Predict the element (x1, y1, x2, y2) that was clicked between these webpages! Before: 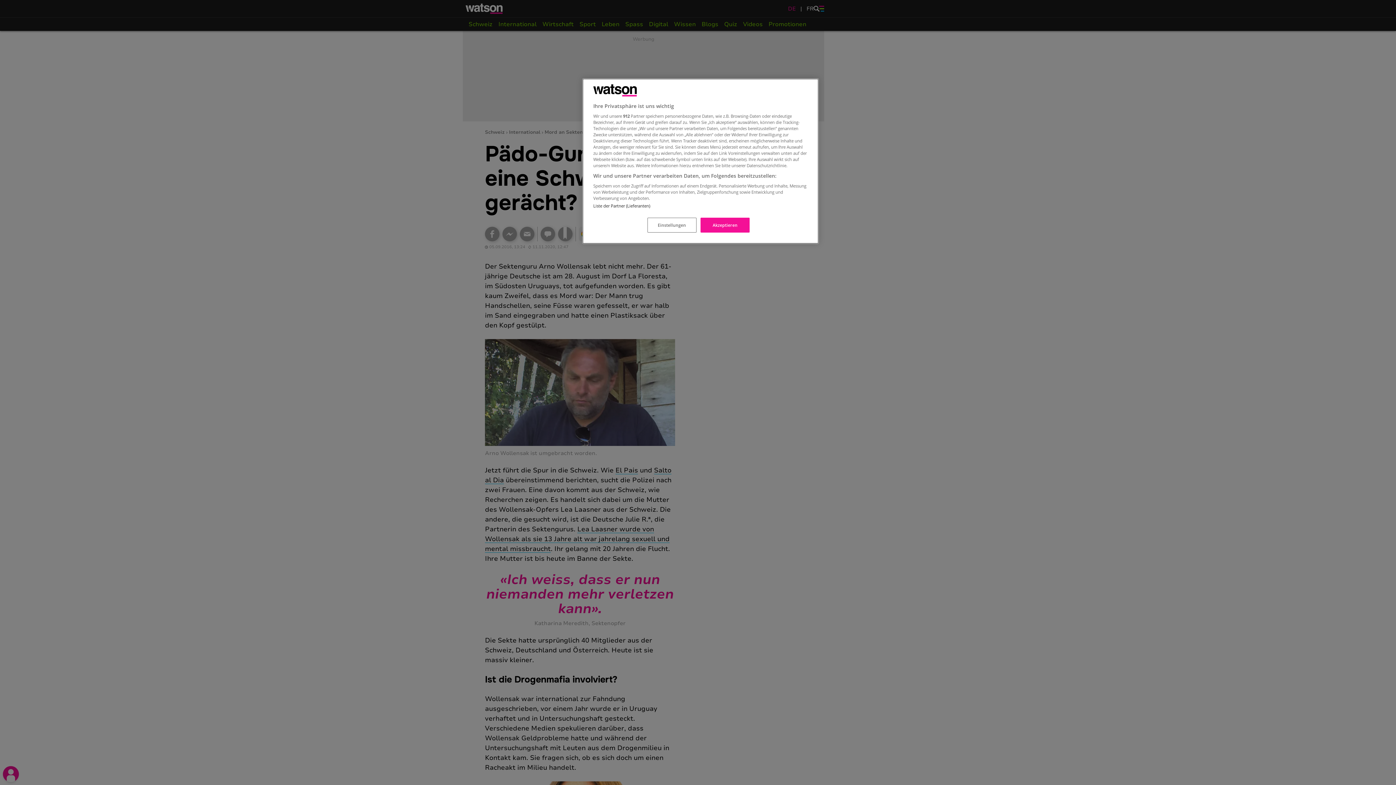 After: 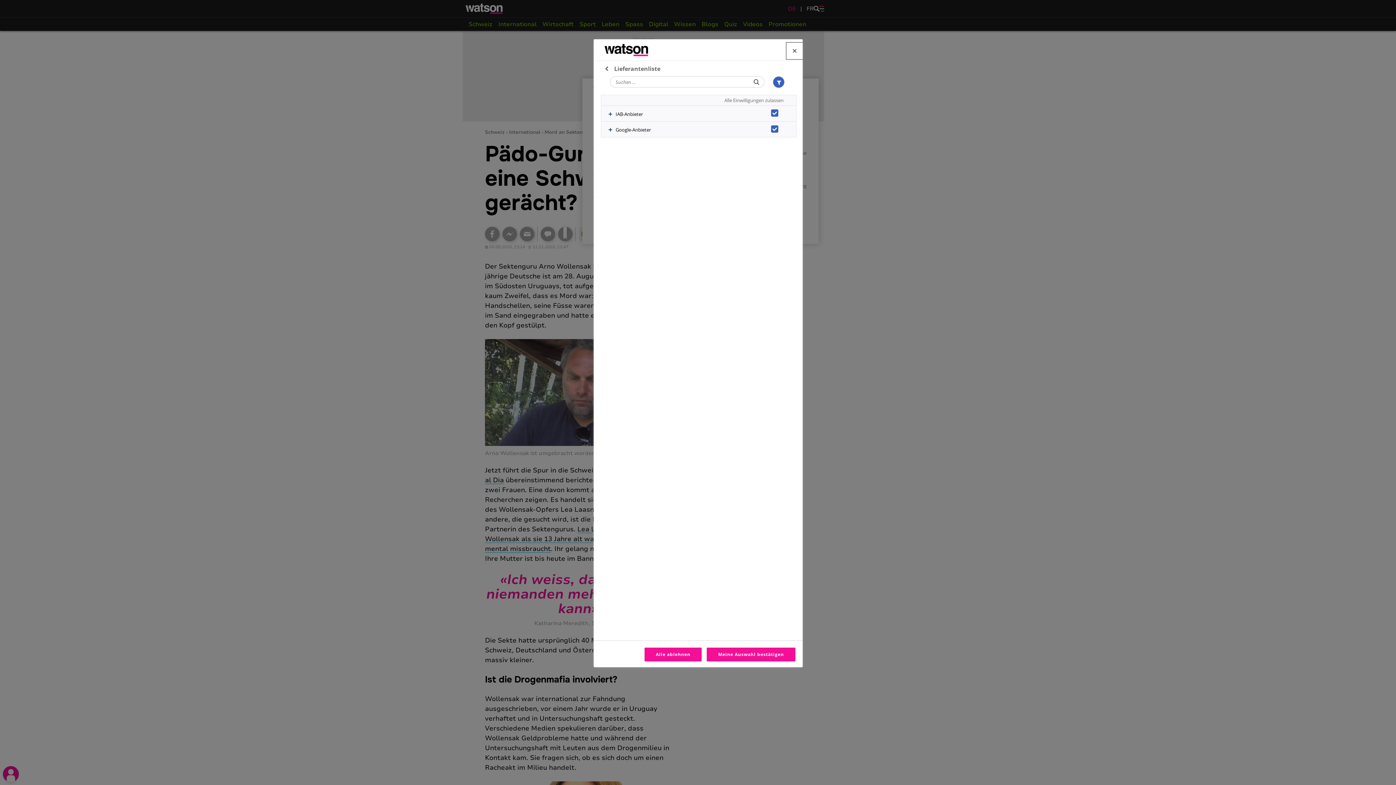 Action: label: Liste der Partner (Lieferanten) bbox: (593, 203, 650, 208)